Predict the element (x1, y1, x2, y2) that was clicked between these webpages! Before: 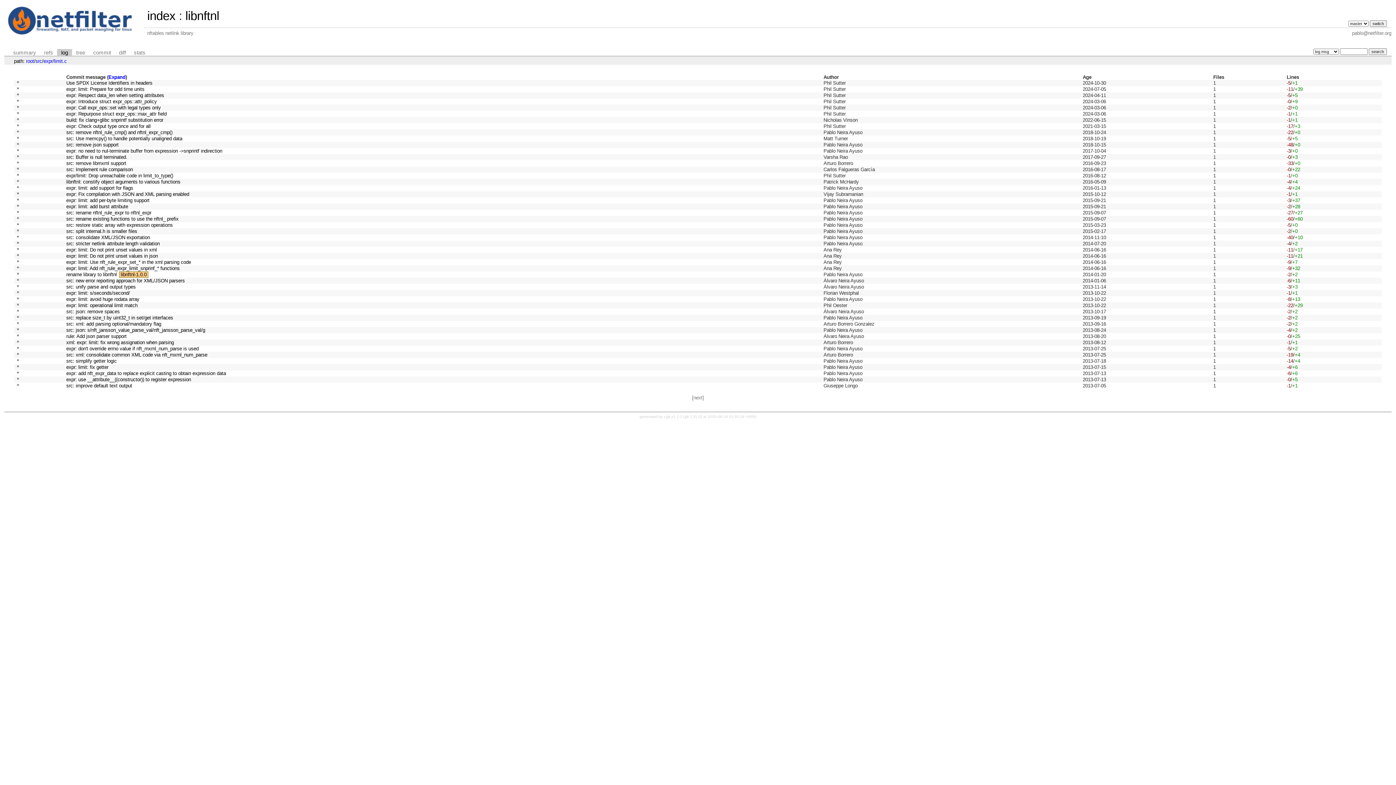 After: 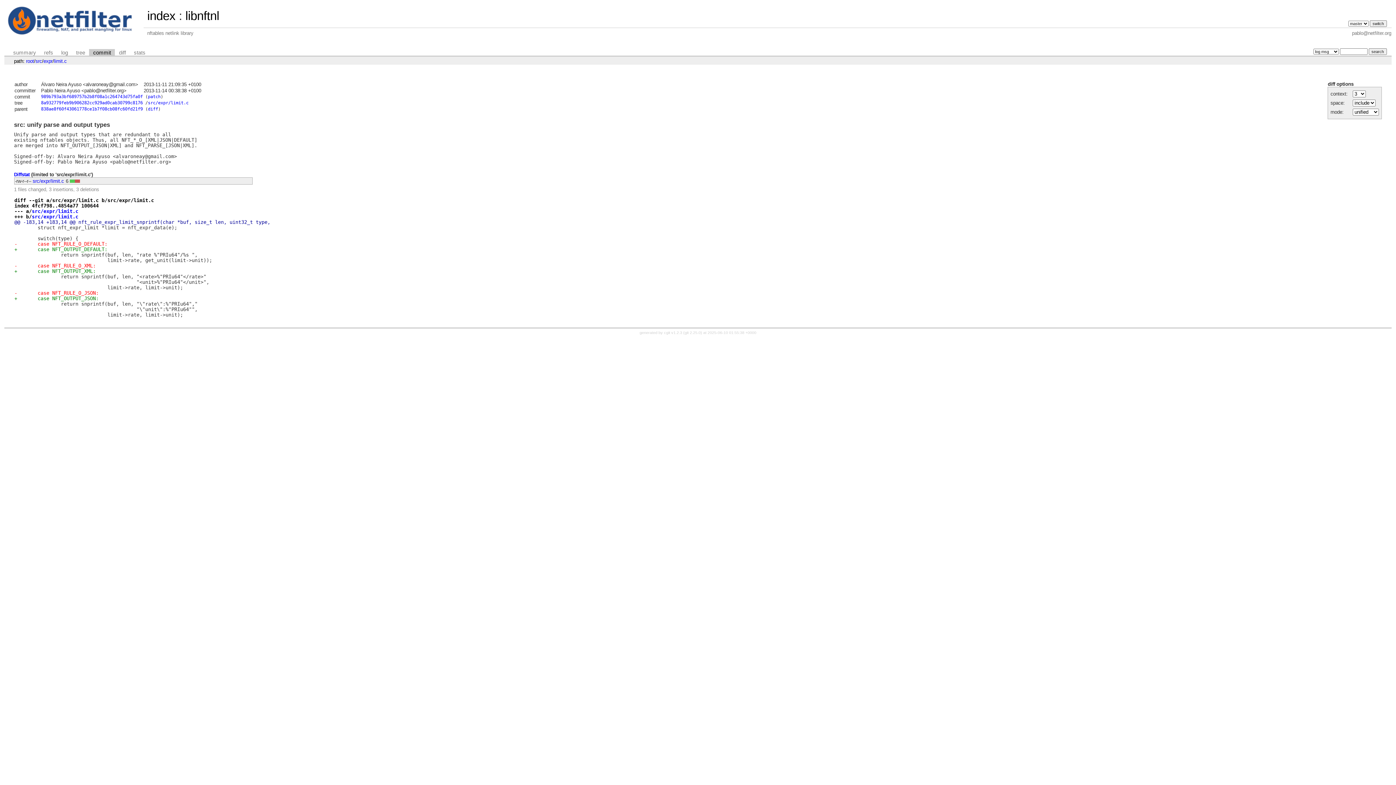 Action: label: src: unify parse and output types bbox: (66, 284, 135, 289)